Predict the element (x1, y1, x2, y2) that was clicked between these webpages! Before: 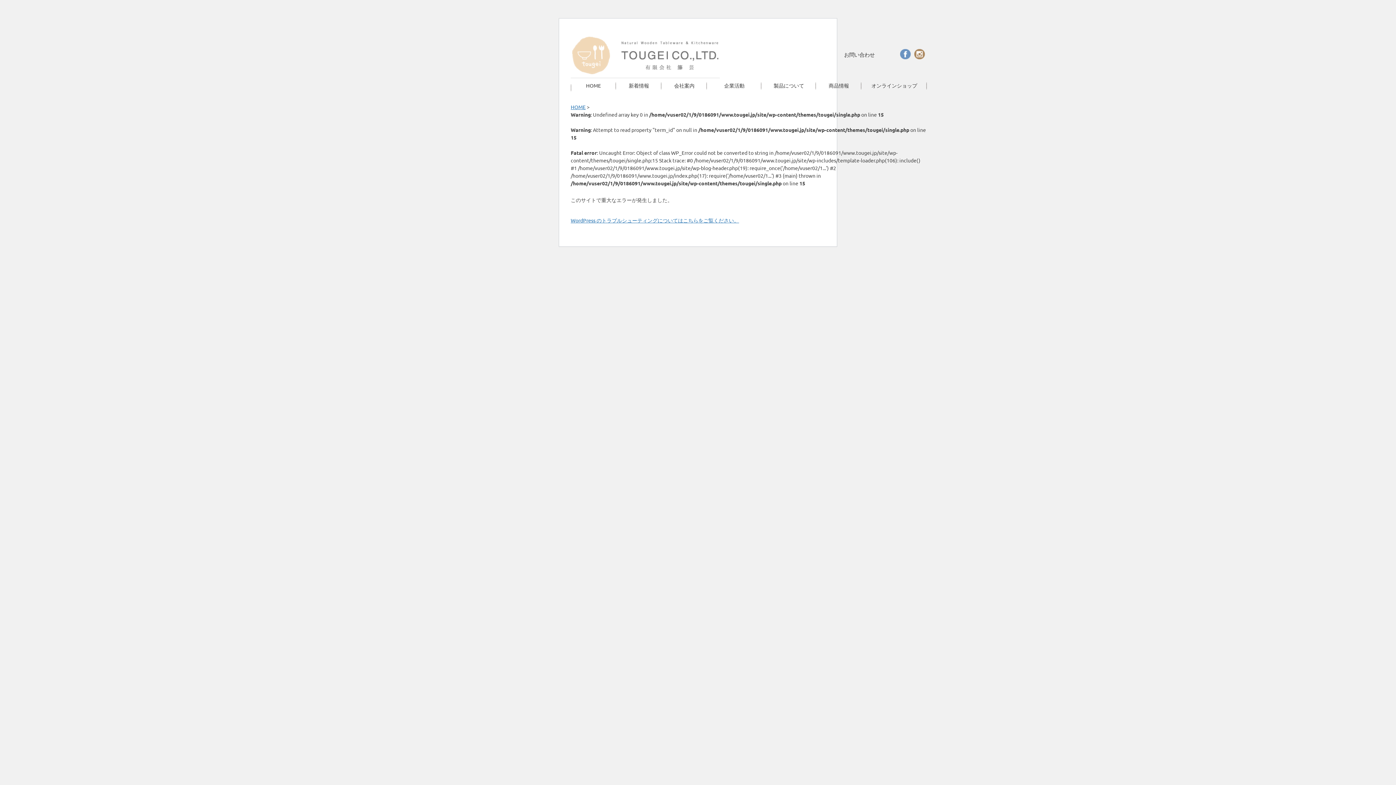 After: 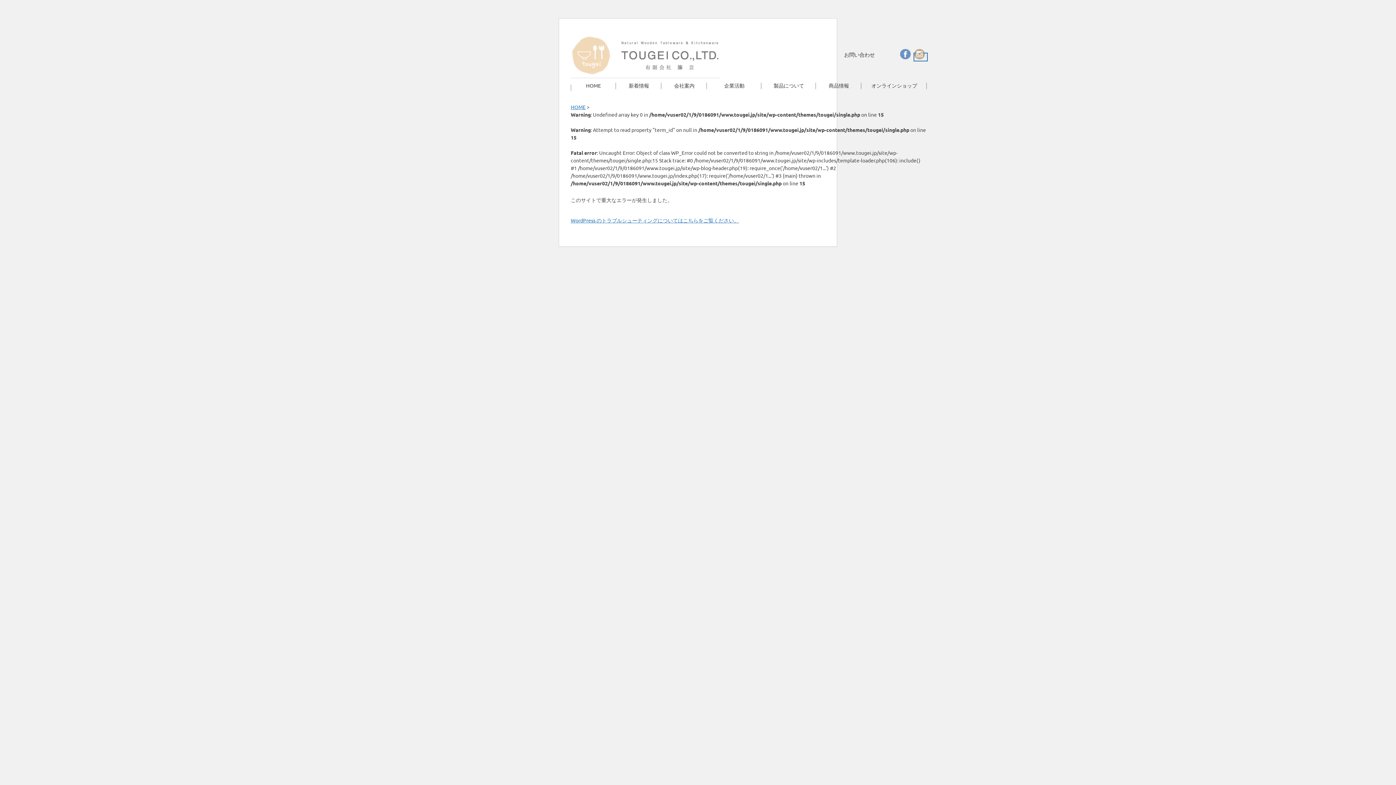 Action: bbox: (914, 53, 927, 60)